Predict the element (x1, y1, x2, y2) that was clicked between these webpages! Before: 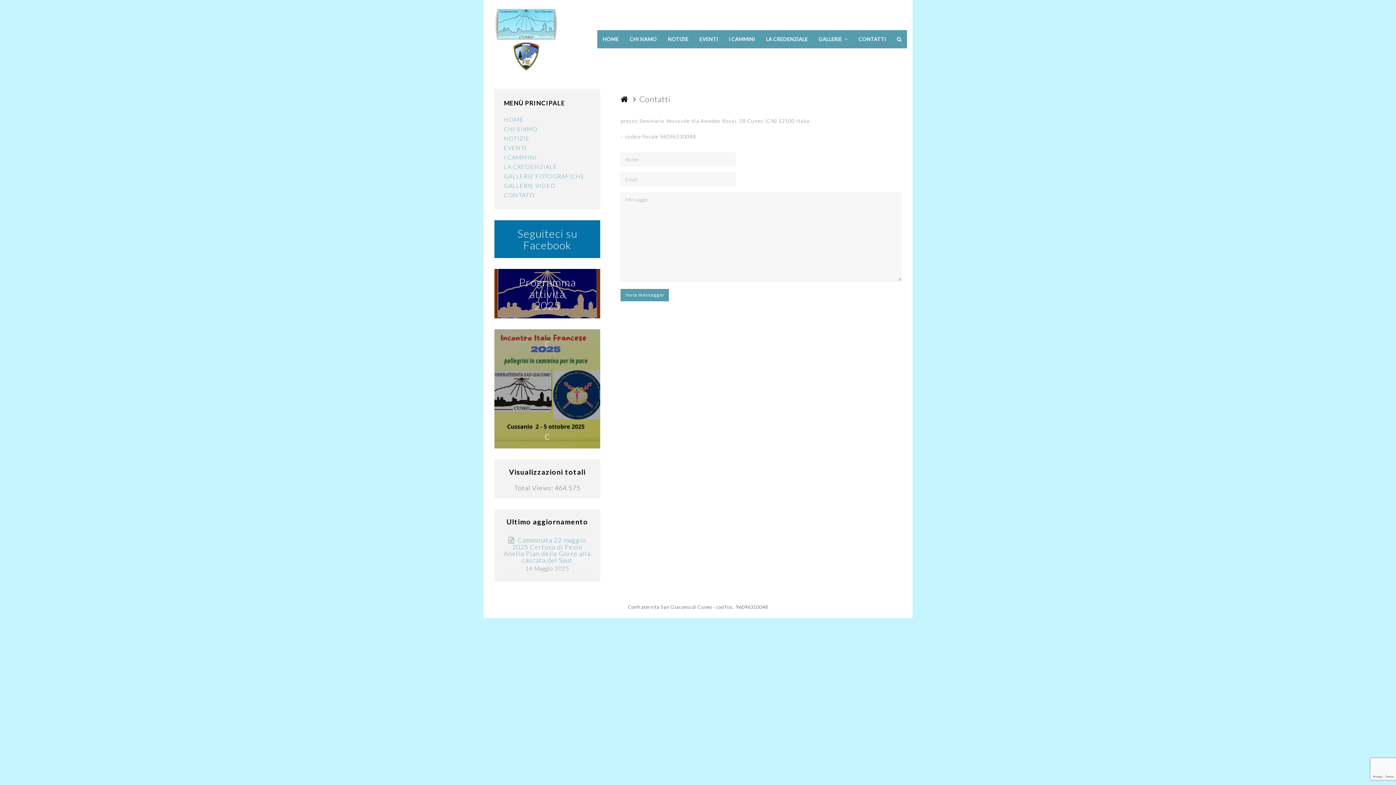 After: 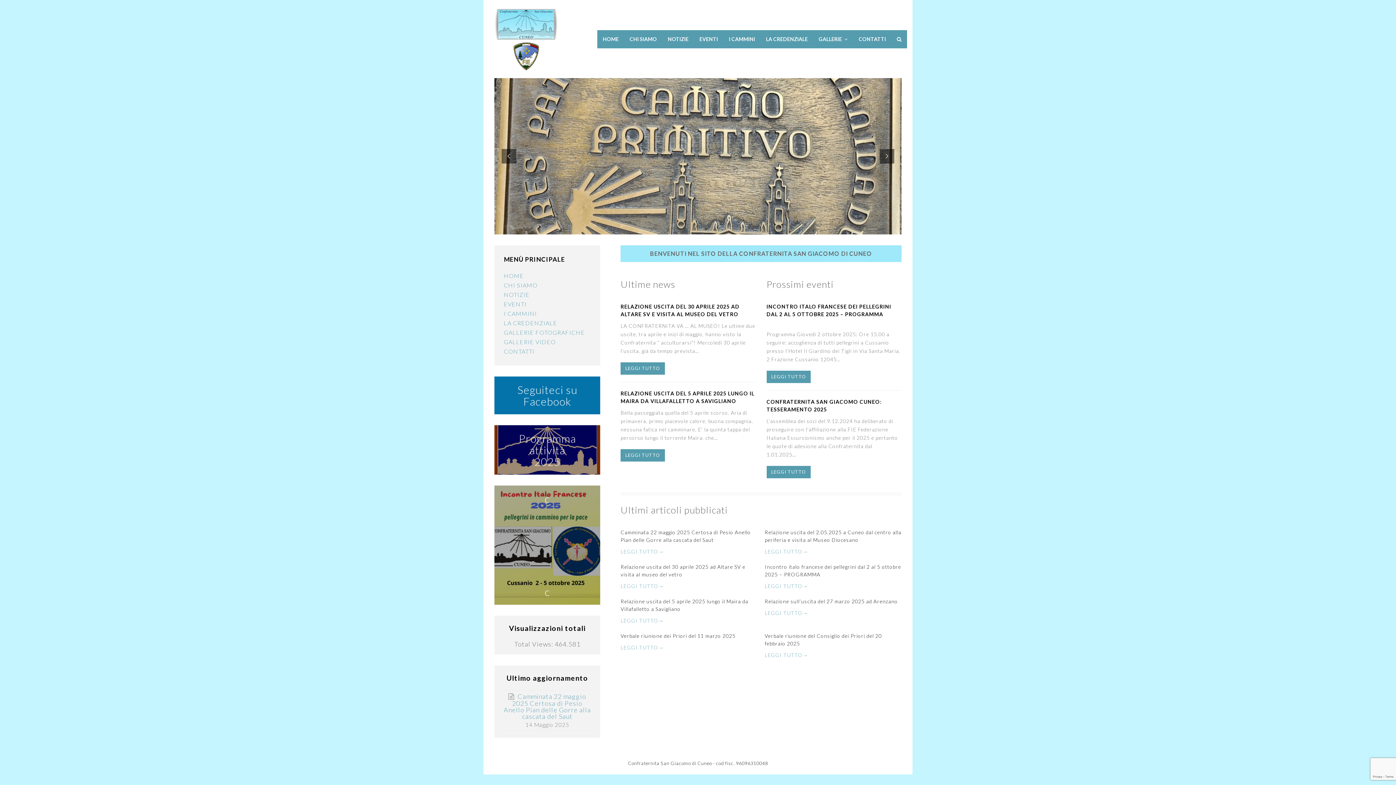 Action: bbox: (494, 36, 558, 42)